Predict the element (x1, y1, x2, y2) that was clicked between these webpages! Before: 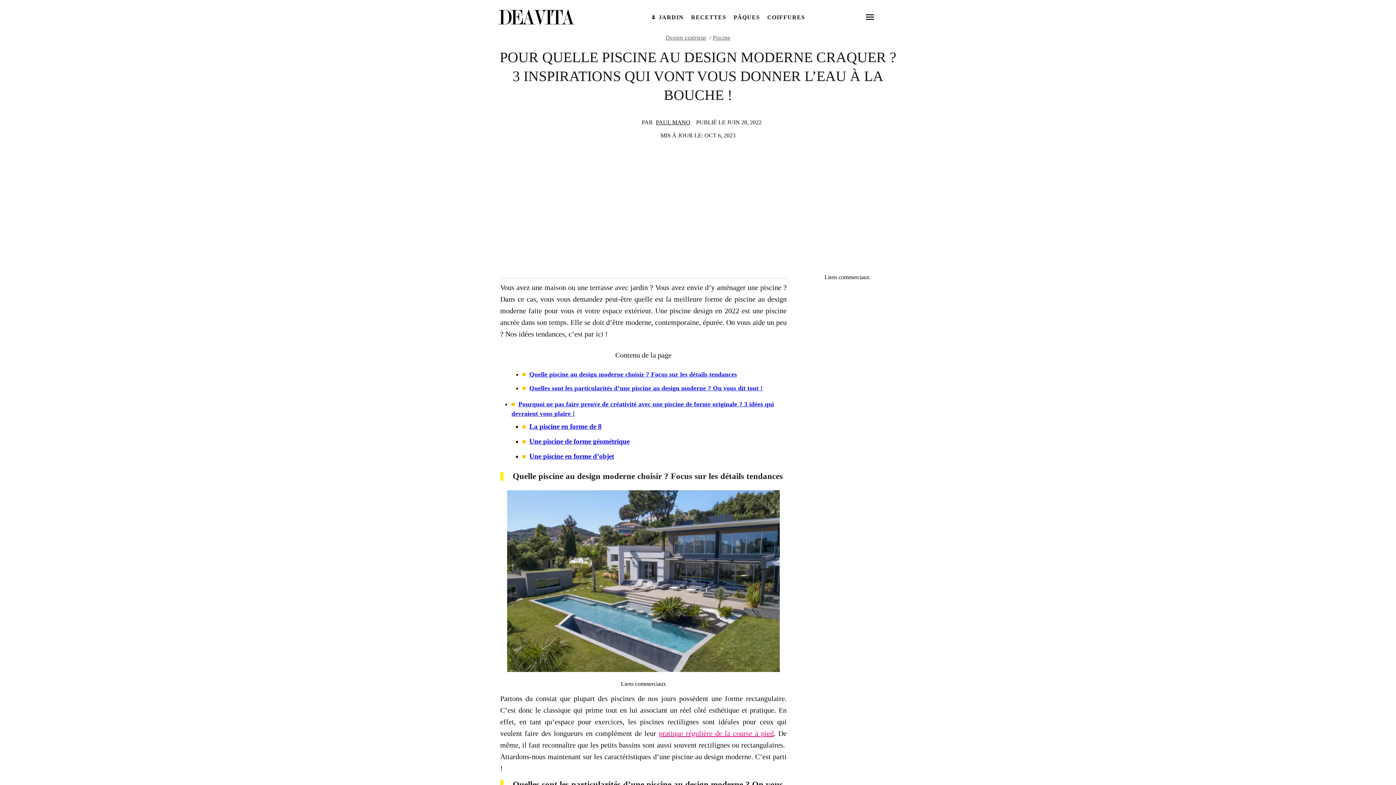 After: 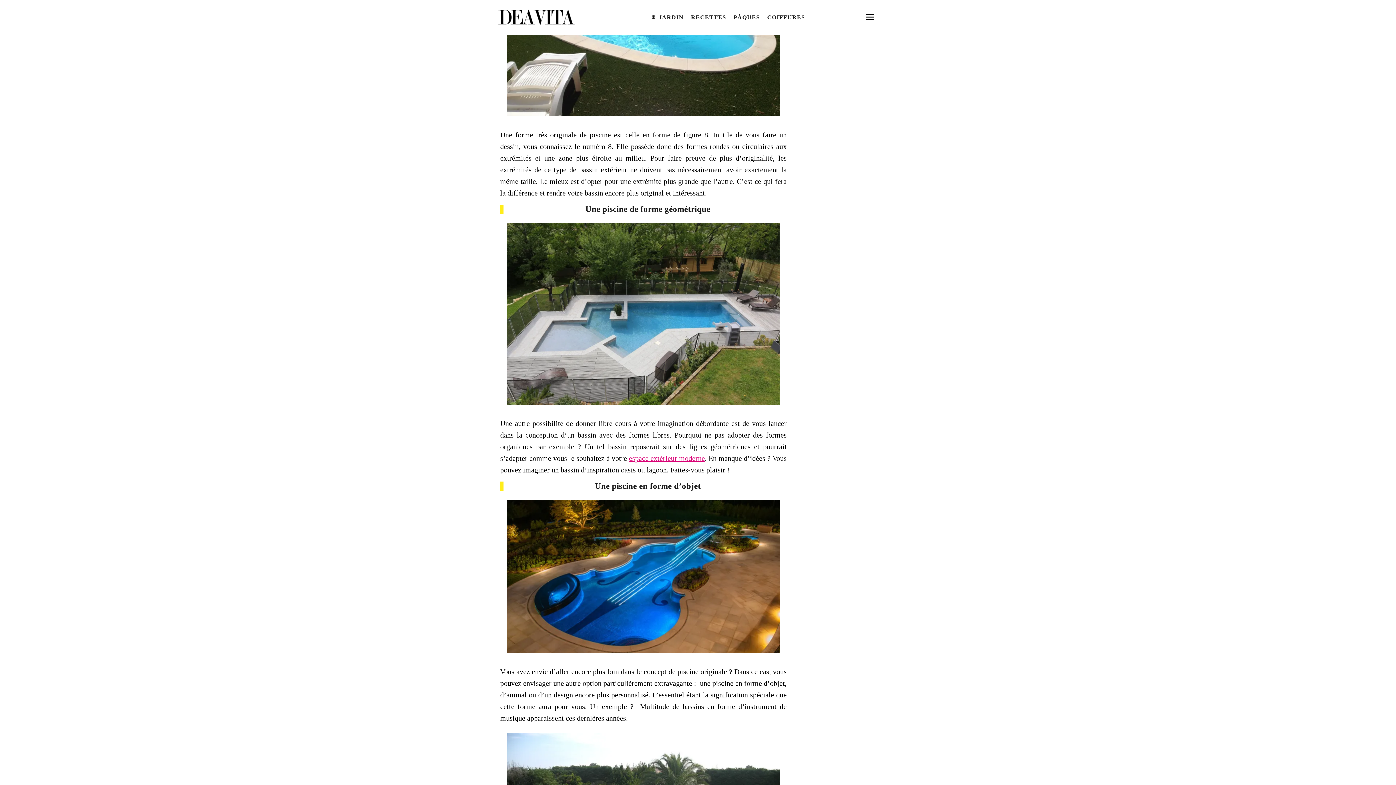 Action: label: Une piscine de forme géométrique bbox: (529, 437, 629, 445)